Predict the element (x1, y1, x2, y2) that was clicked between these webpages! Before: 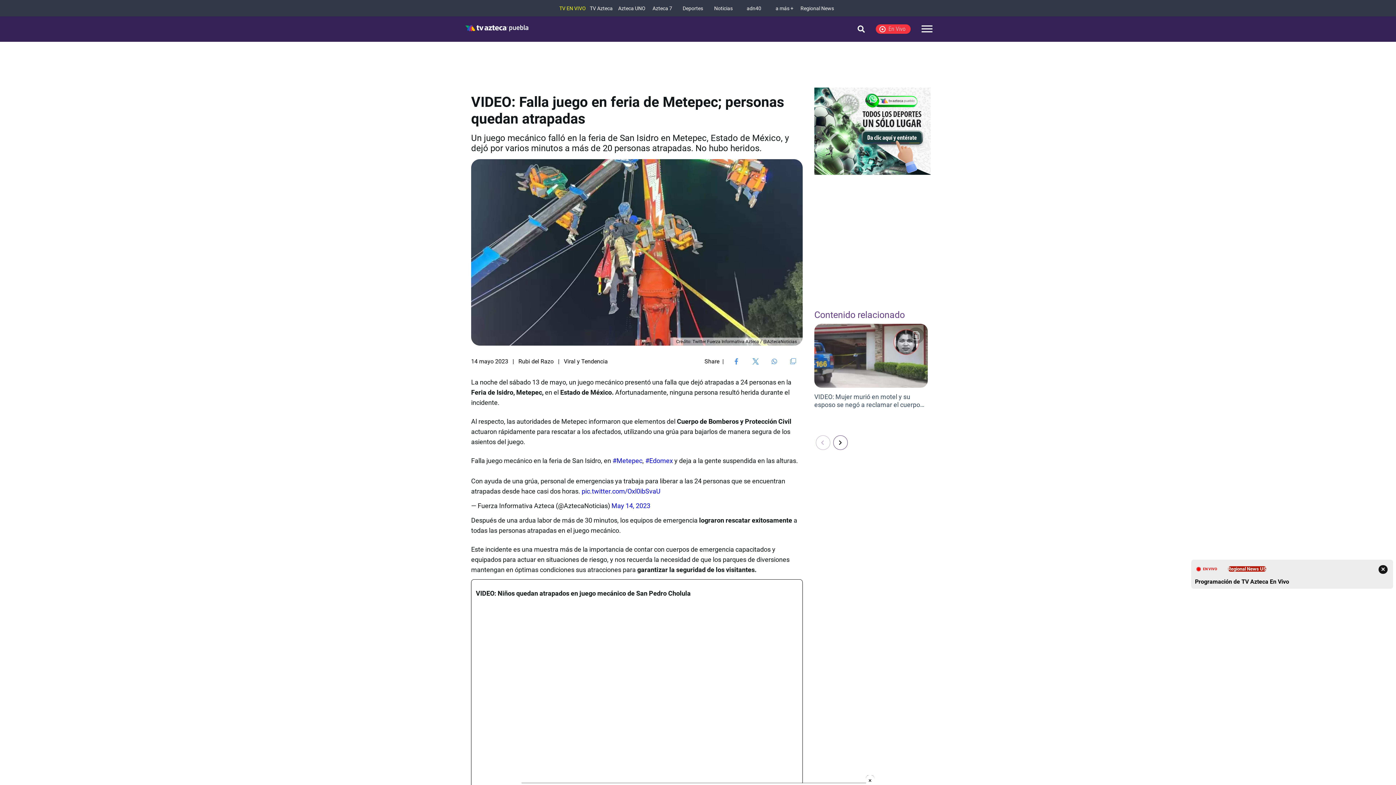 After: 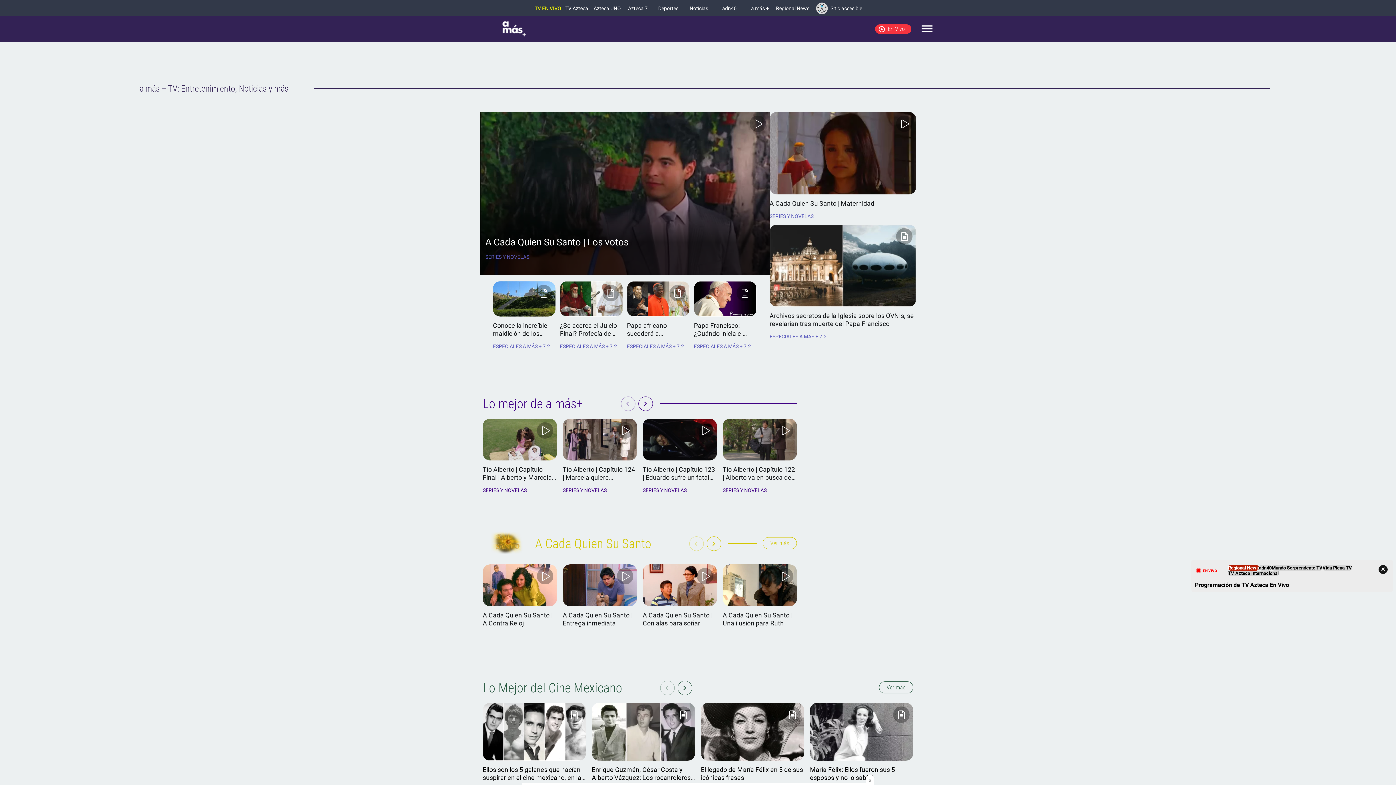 Action: bbox: (770, 5, 799, 11) label: a más +